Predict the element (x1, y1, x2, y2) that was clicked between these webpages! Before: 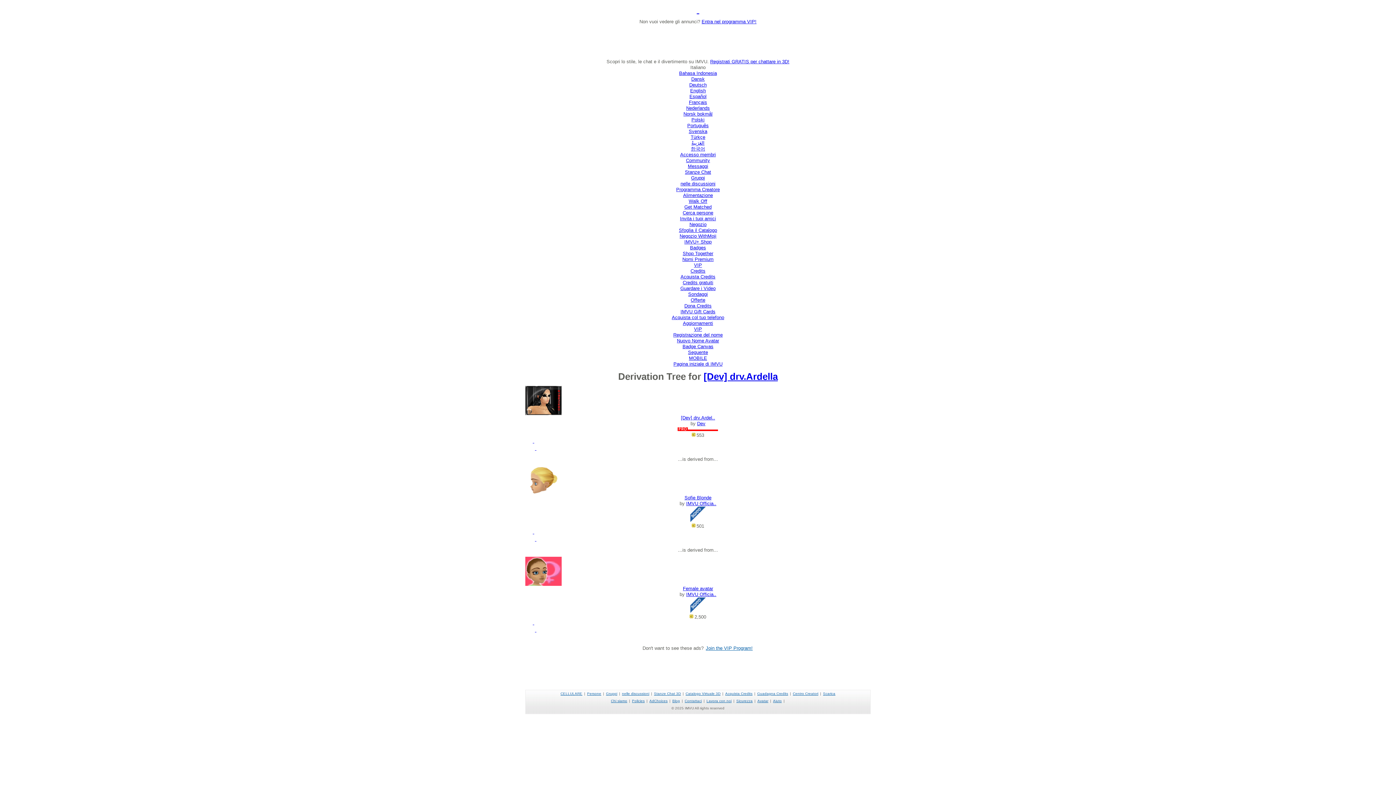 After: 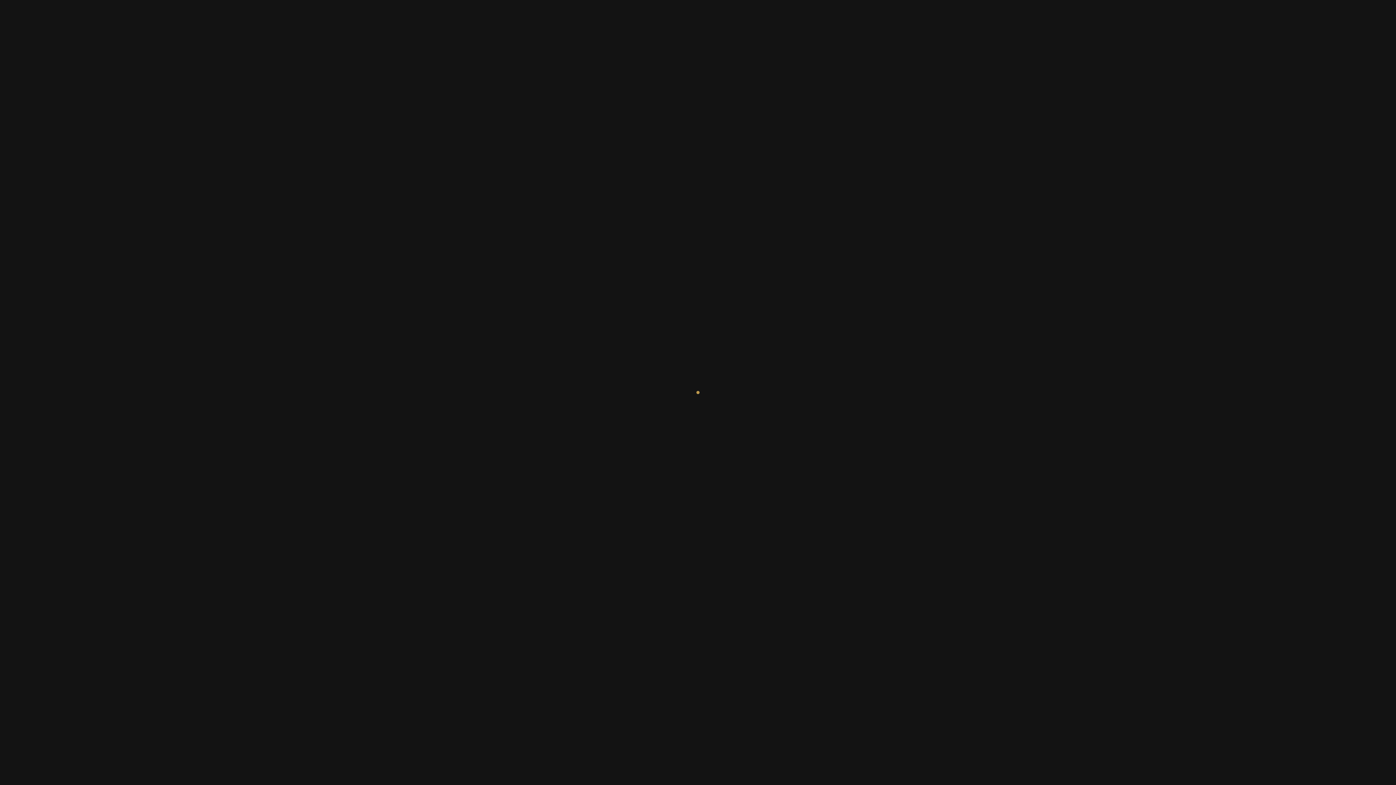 Action: bbox: (632, 699, 644, 703) label: Policies